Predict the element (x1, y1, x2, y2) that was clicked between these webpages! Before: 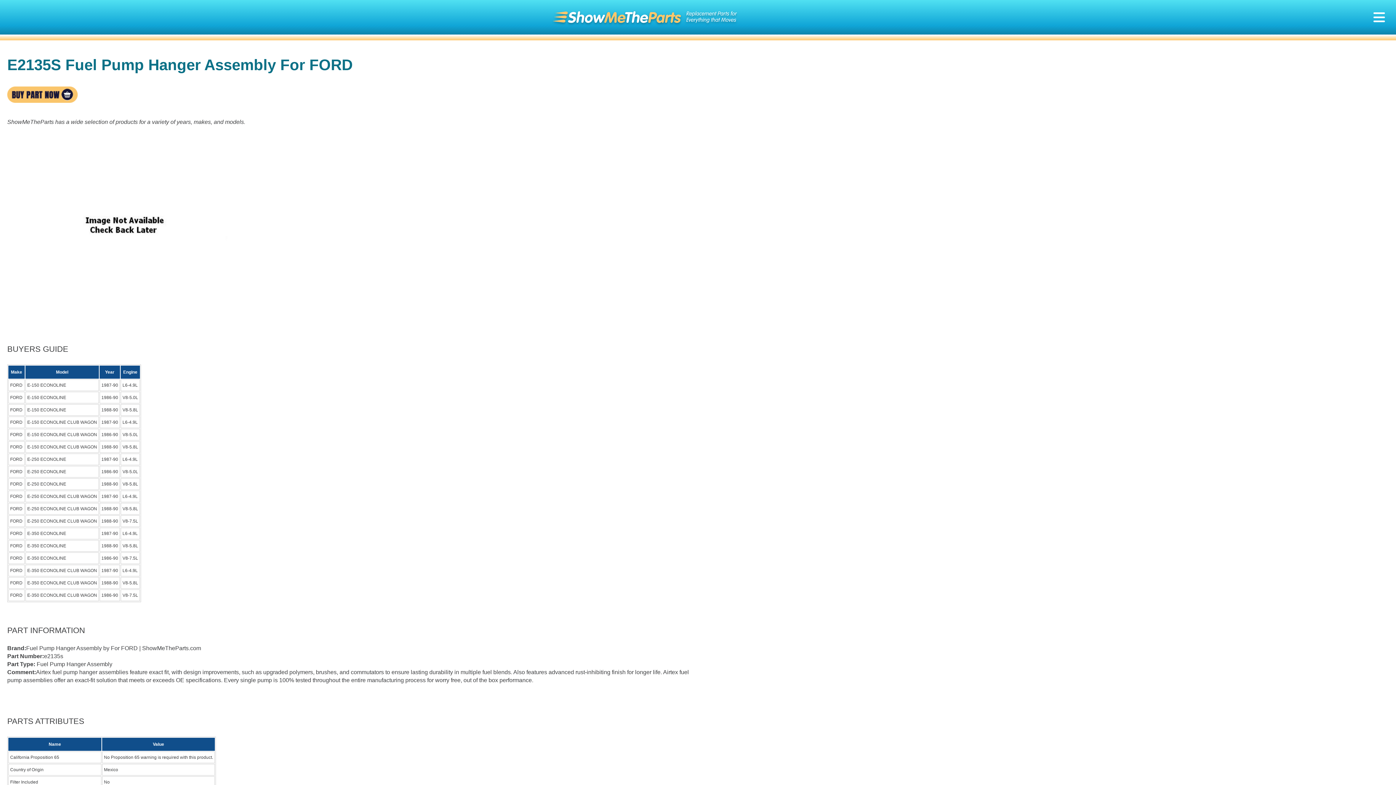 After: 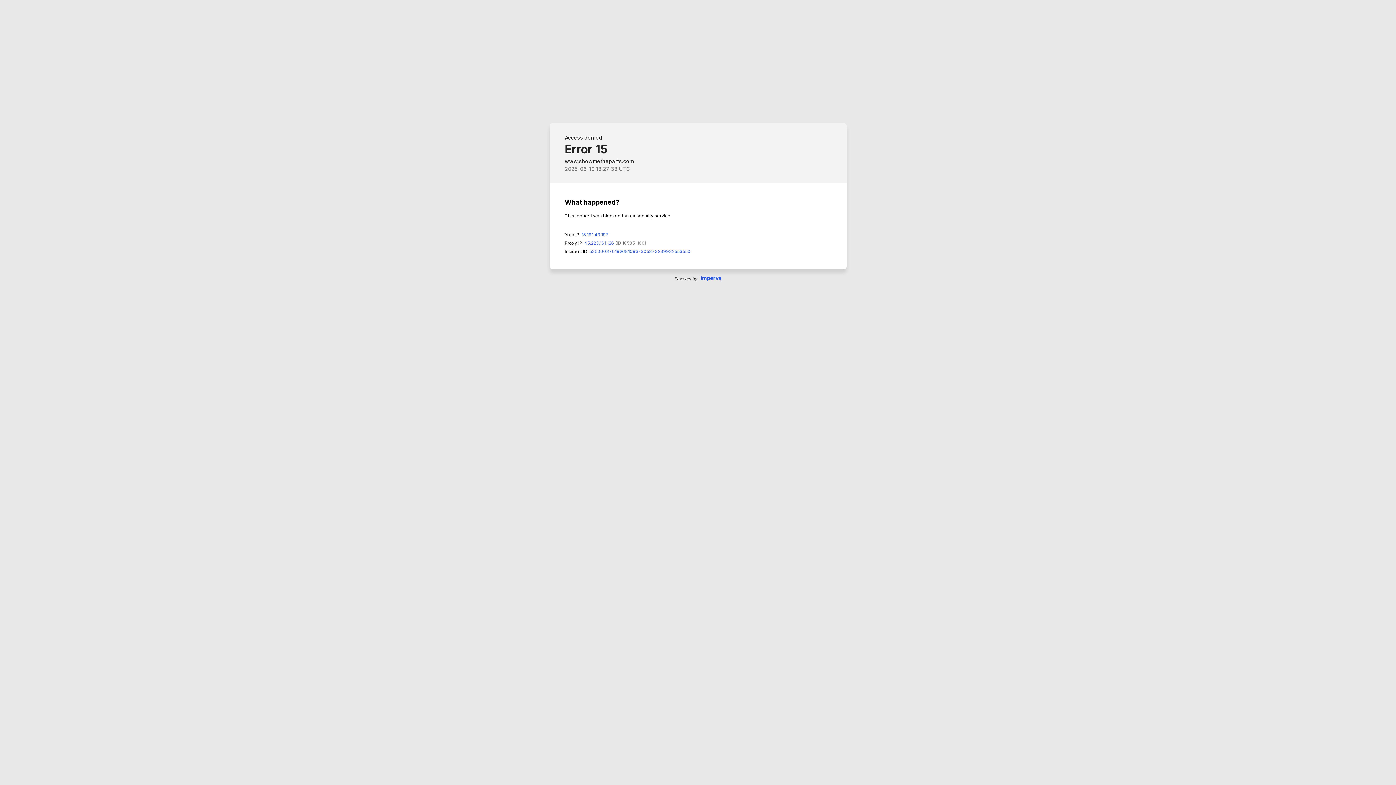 Action: bbox: (552, 11, 737, 23)